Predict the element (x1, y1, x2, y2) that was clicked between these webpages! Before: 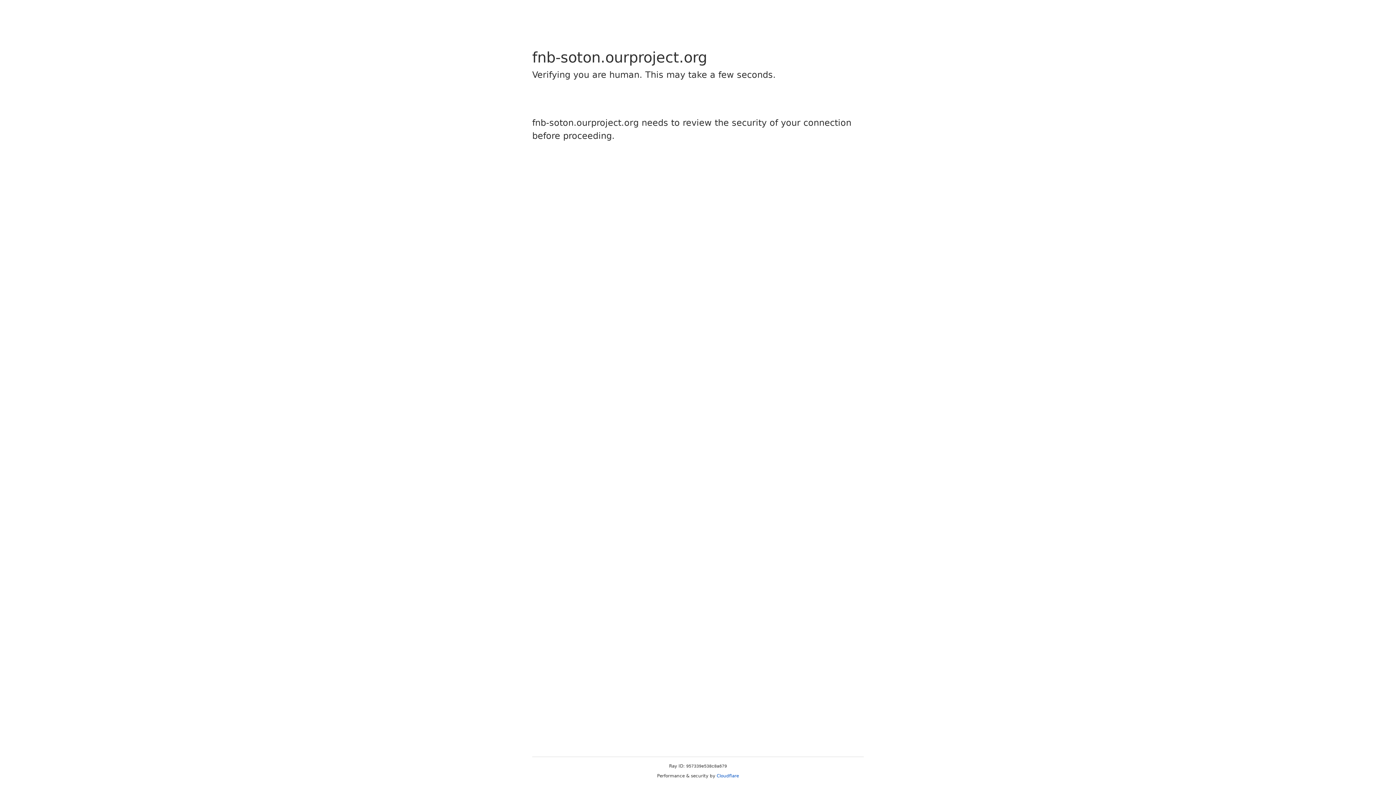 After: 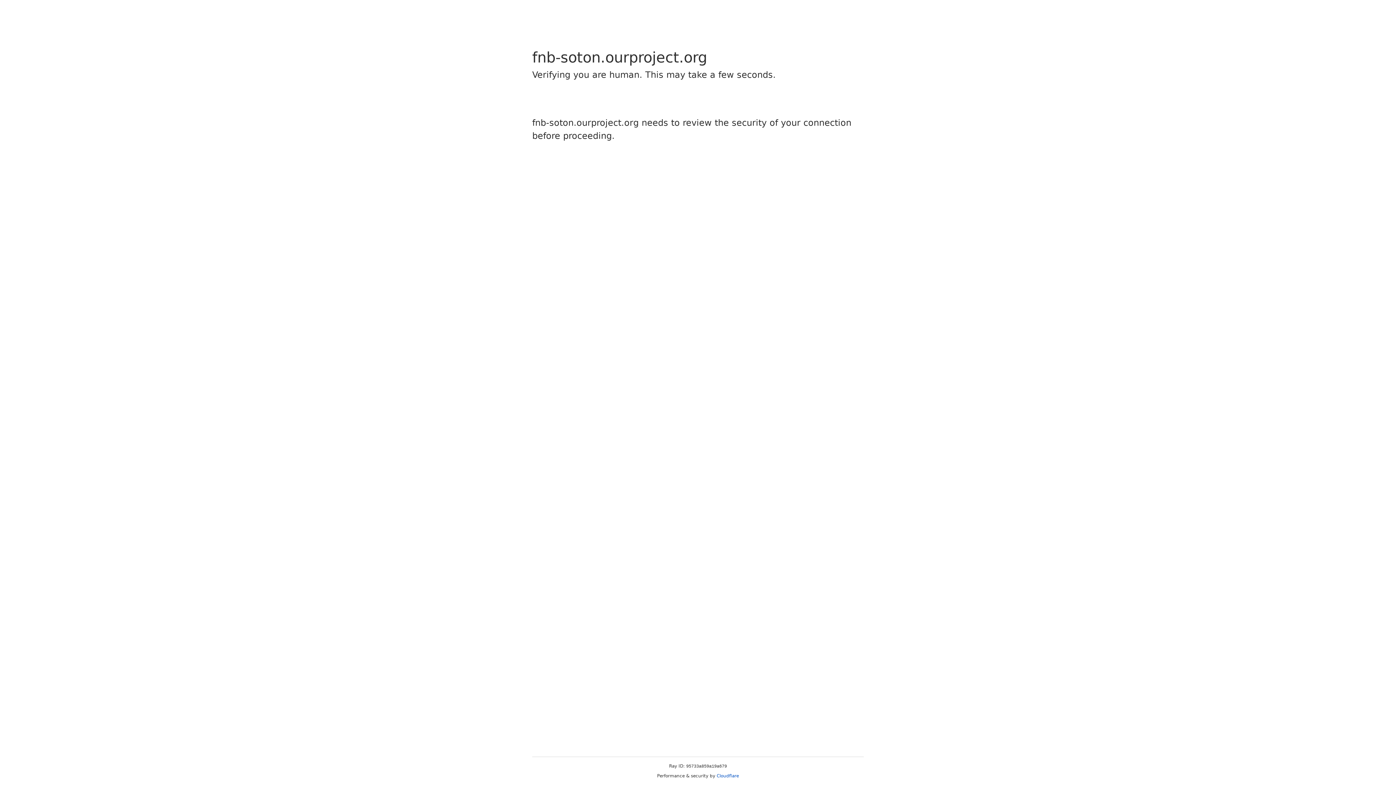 Action: label: Cloudflare bbox: (716, 773, 739, 778)